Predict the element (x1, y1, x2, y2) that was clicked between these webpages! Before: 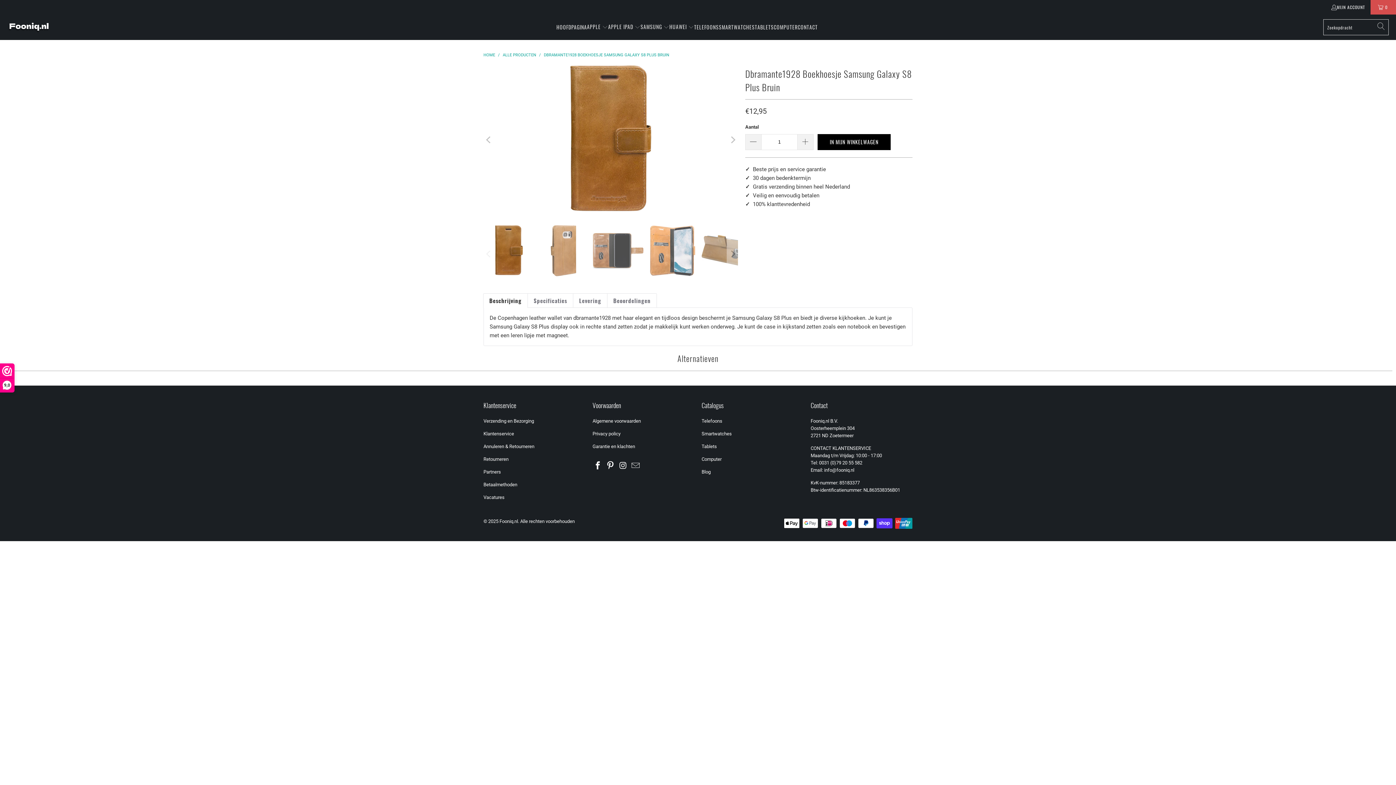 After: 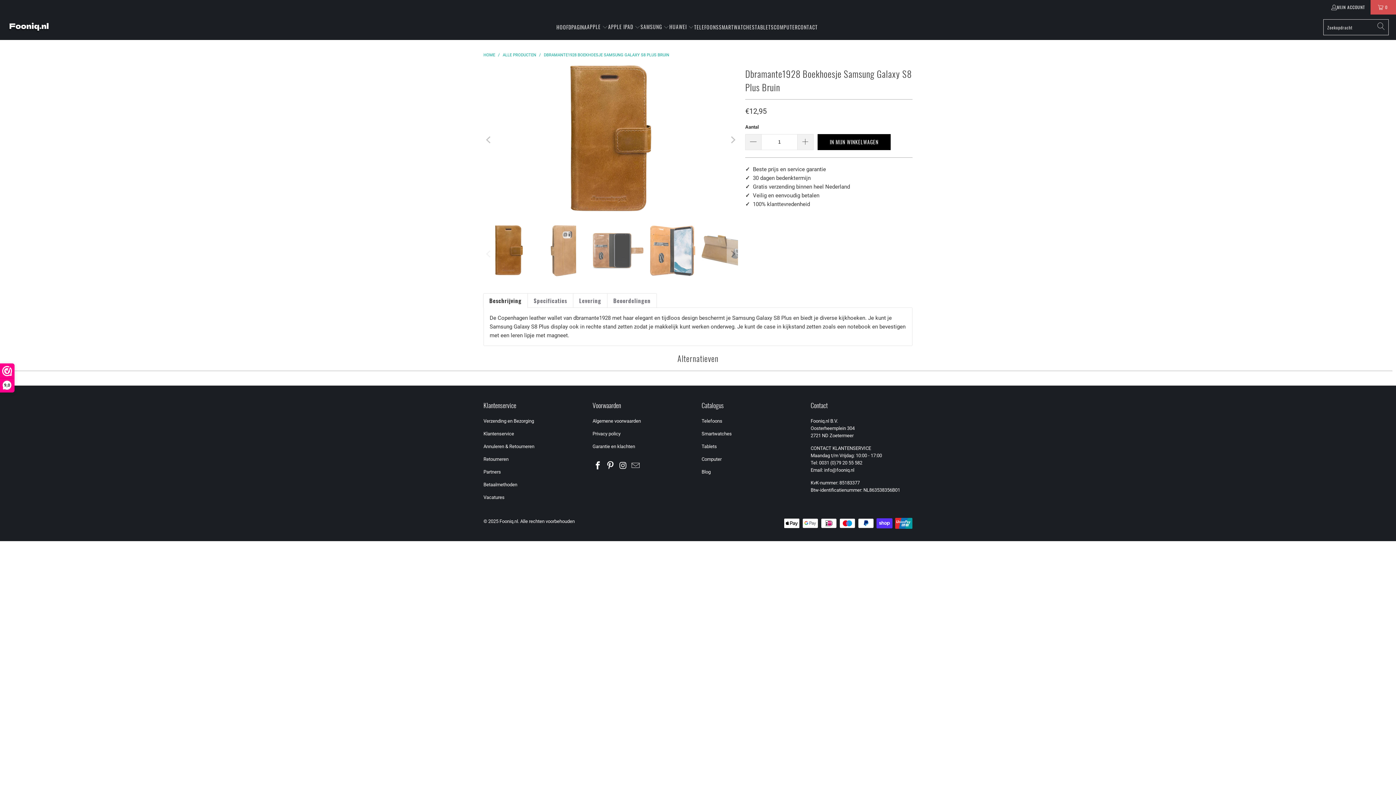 Action: bbox: (592, 461, 603, 470)